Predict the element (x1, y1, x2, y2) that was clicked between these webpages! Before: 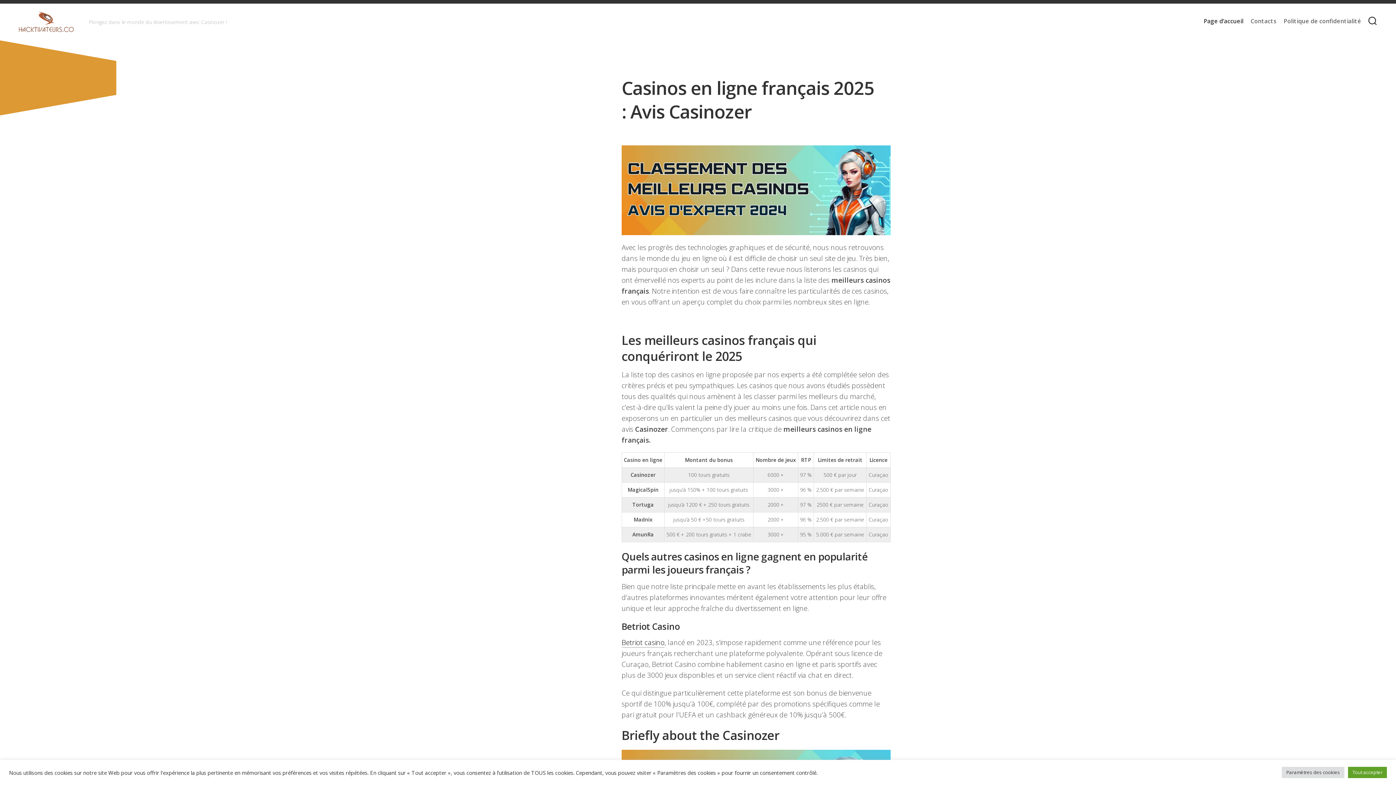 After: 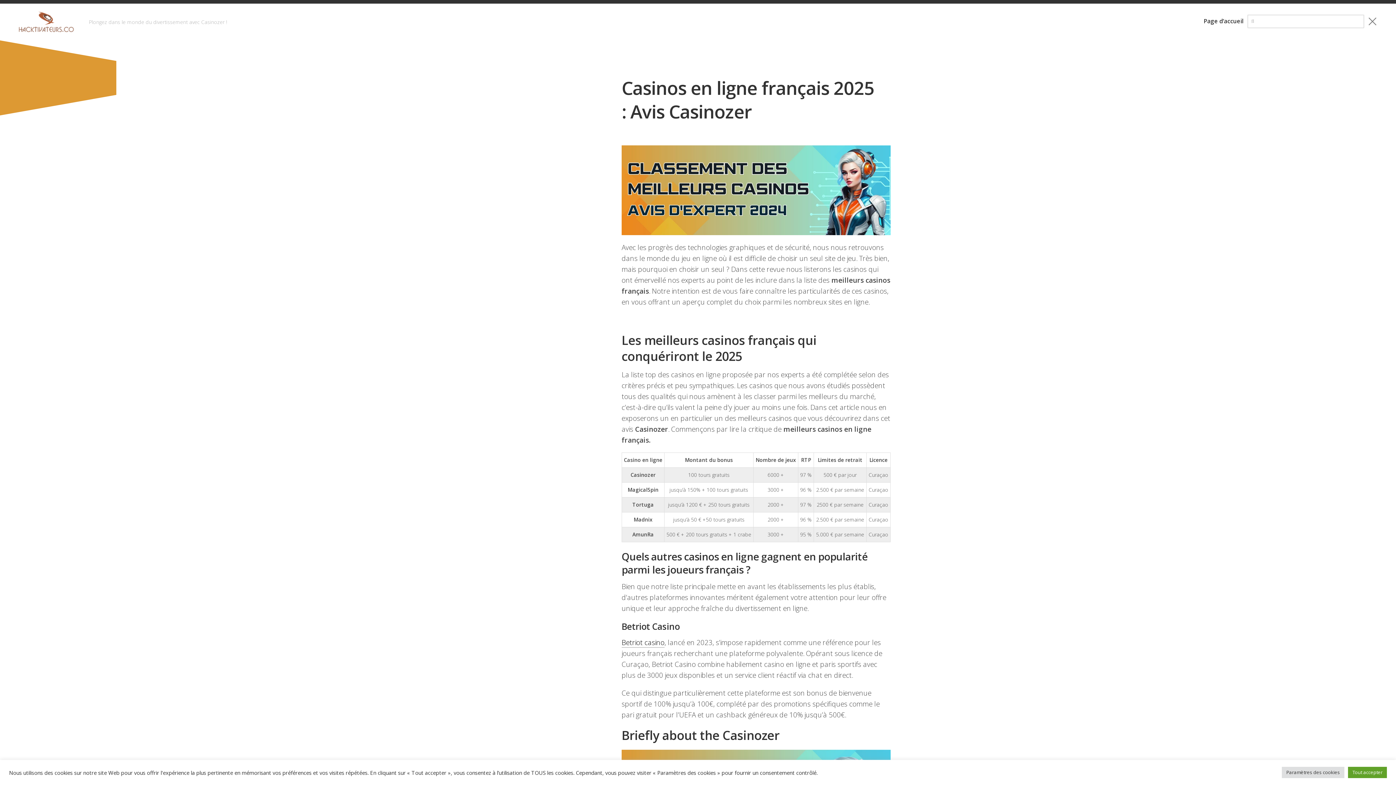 Action: bbox: (1367, 10, 1378, 32)